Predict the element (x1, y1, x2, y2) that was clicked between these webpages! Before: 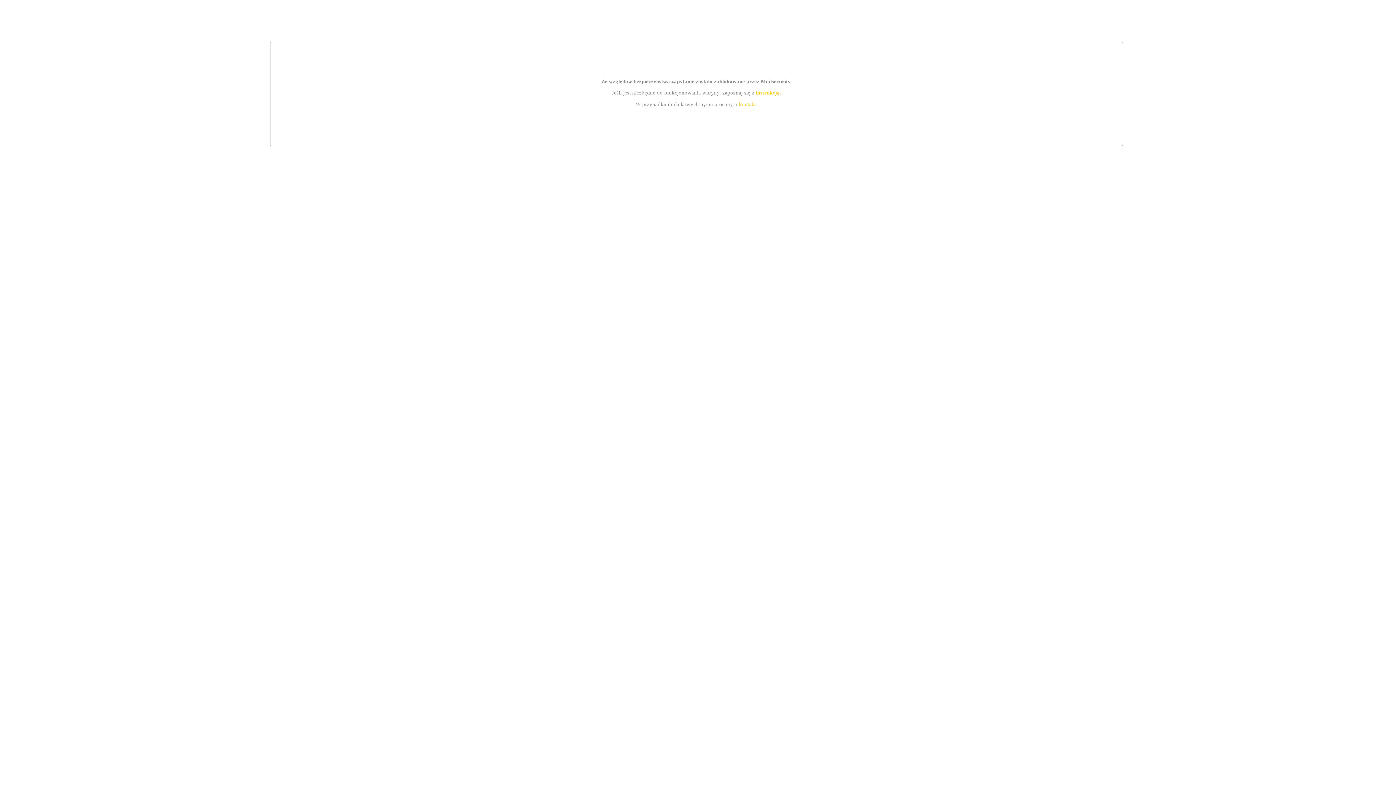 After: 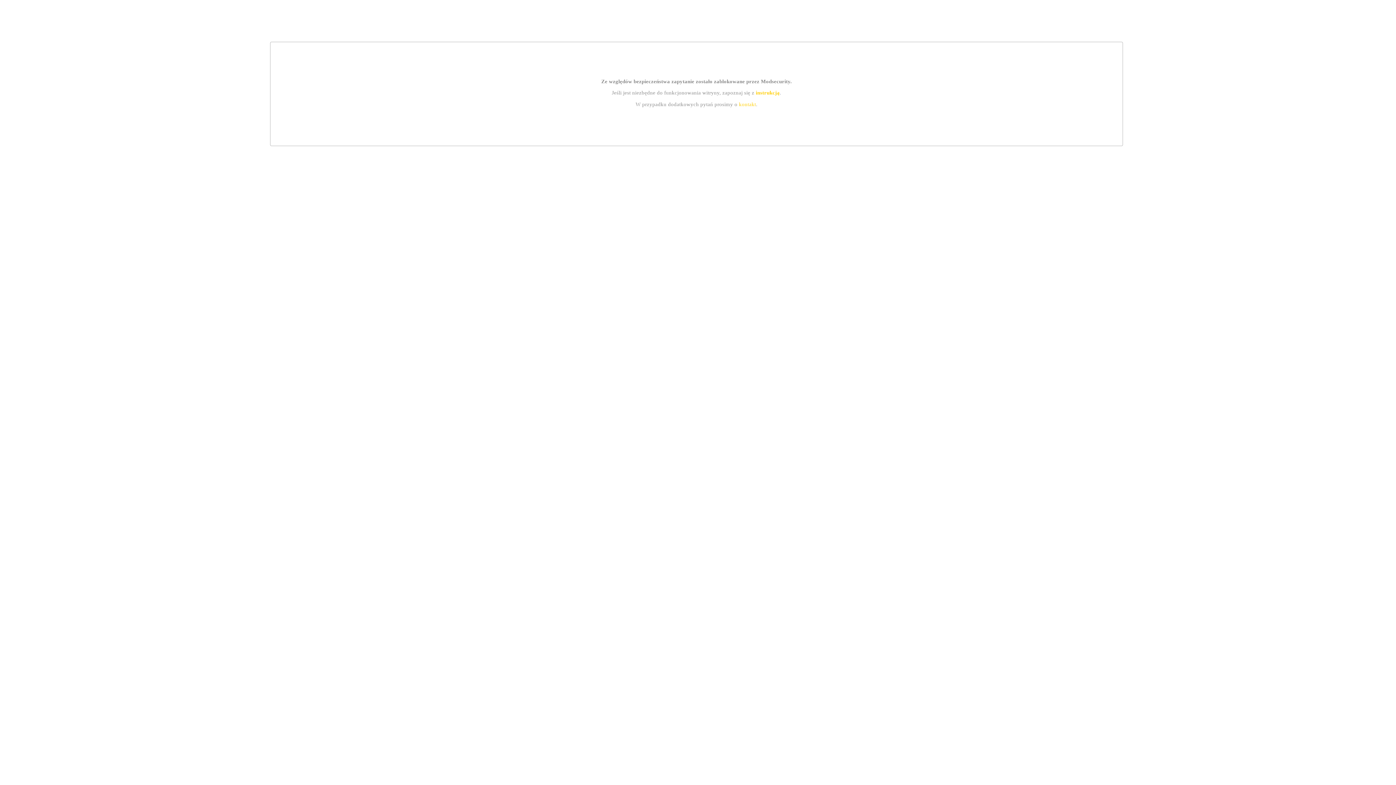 Action: label: instrukcją bbox: (755, 89, 779, 95)